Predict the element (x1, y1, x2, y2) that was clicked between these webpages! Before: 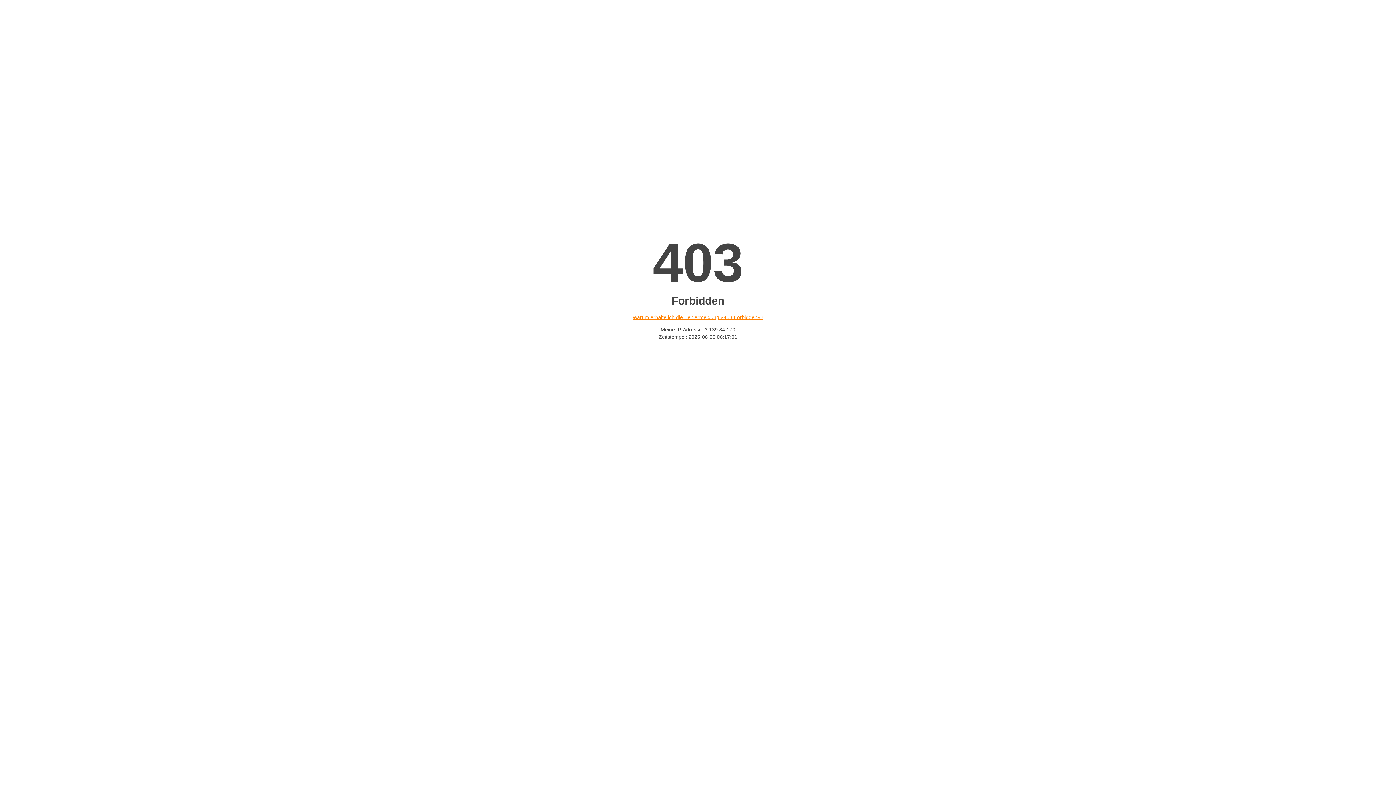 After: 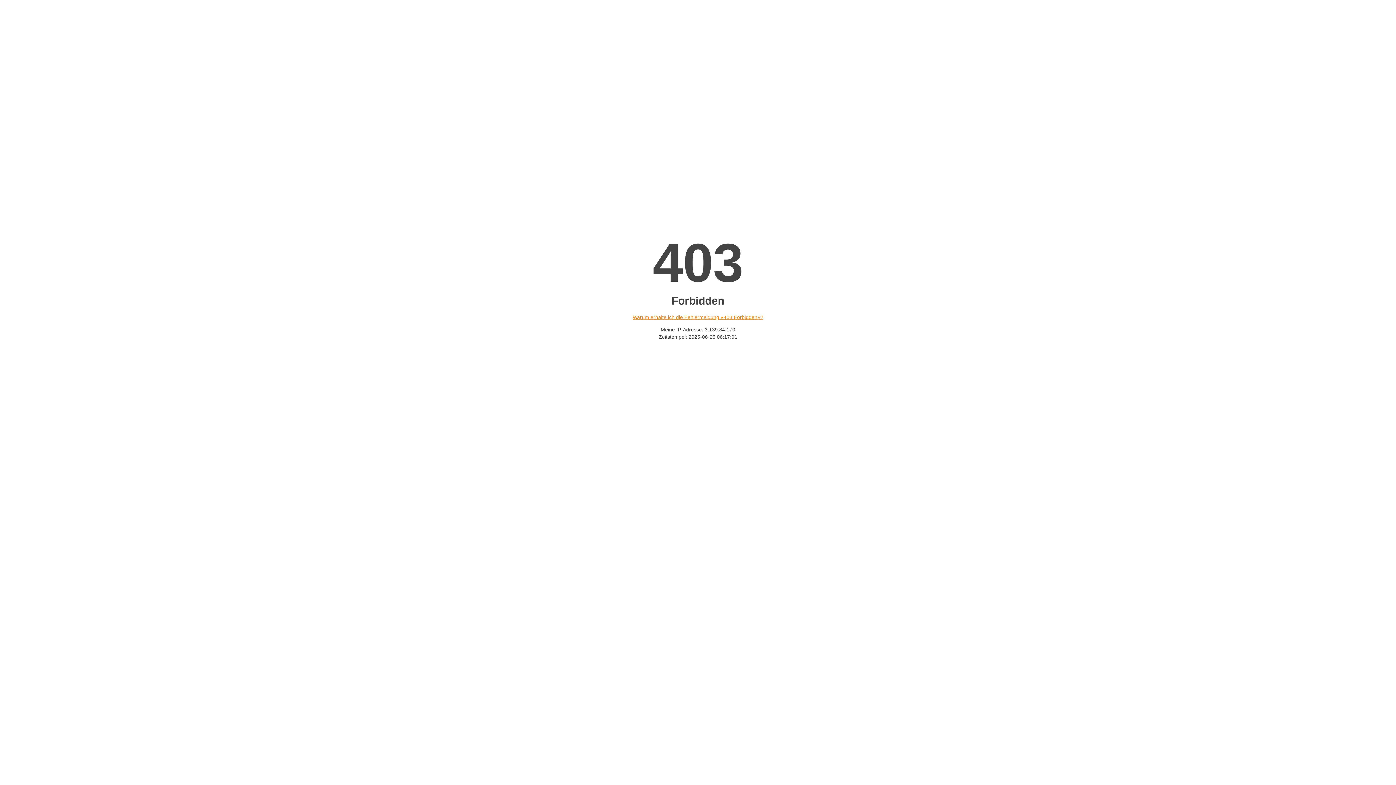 Action: bbox: (632, 314, 763, 320) label: Warum erhalte ich die Fehlermeldung «403 Forbidden»?